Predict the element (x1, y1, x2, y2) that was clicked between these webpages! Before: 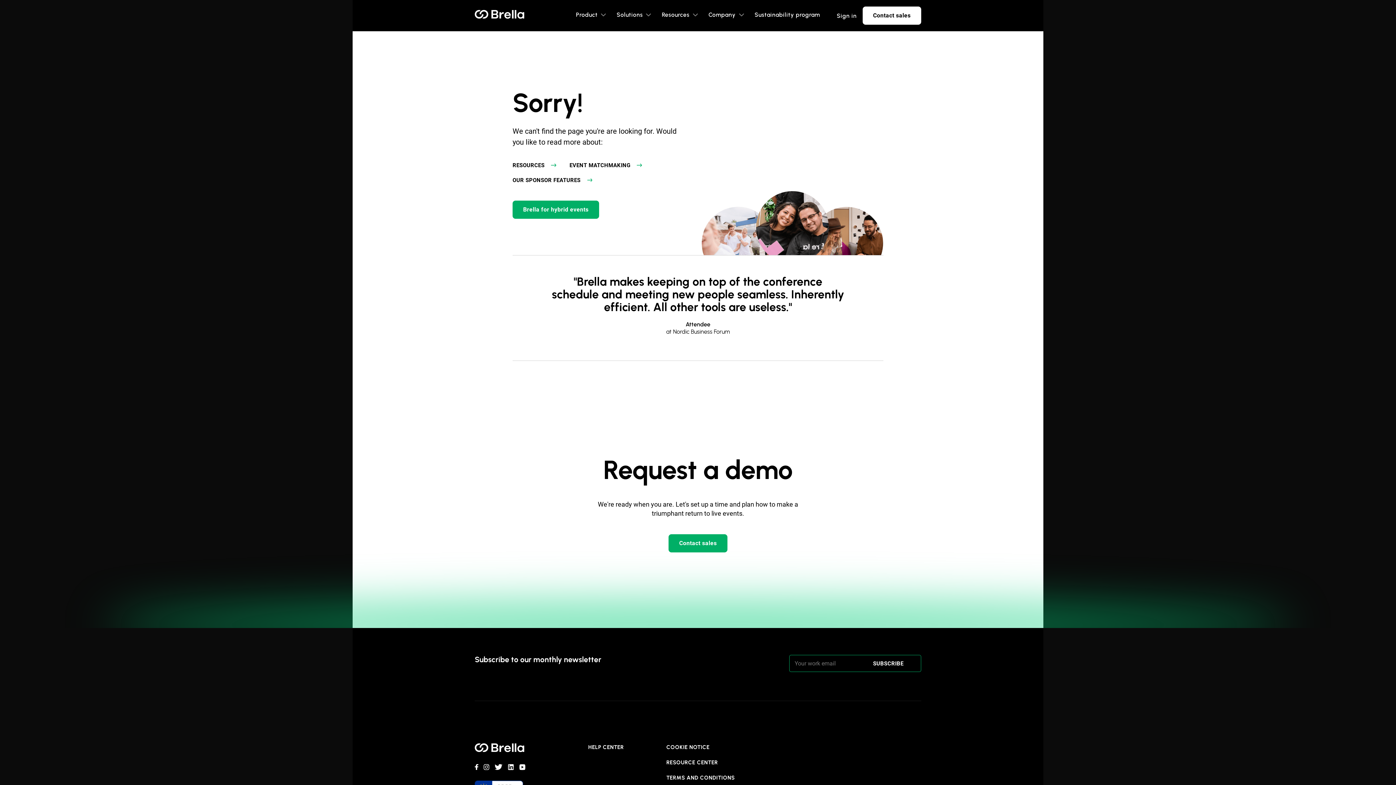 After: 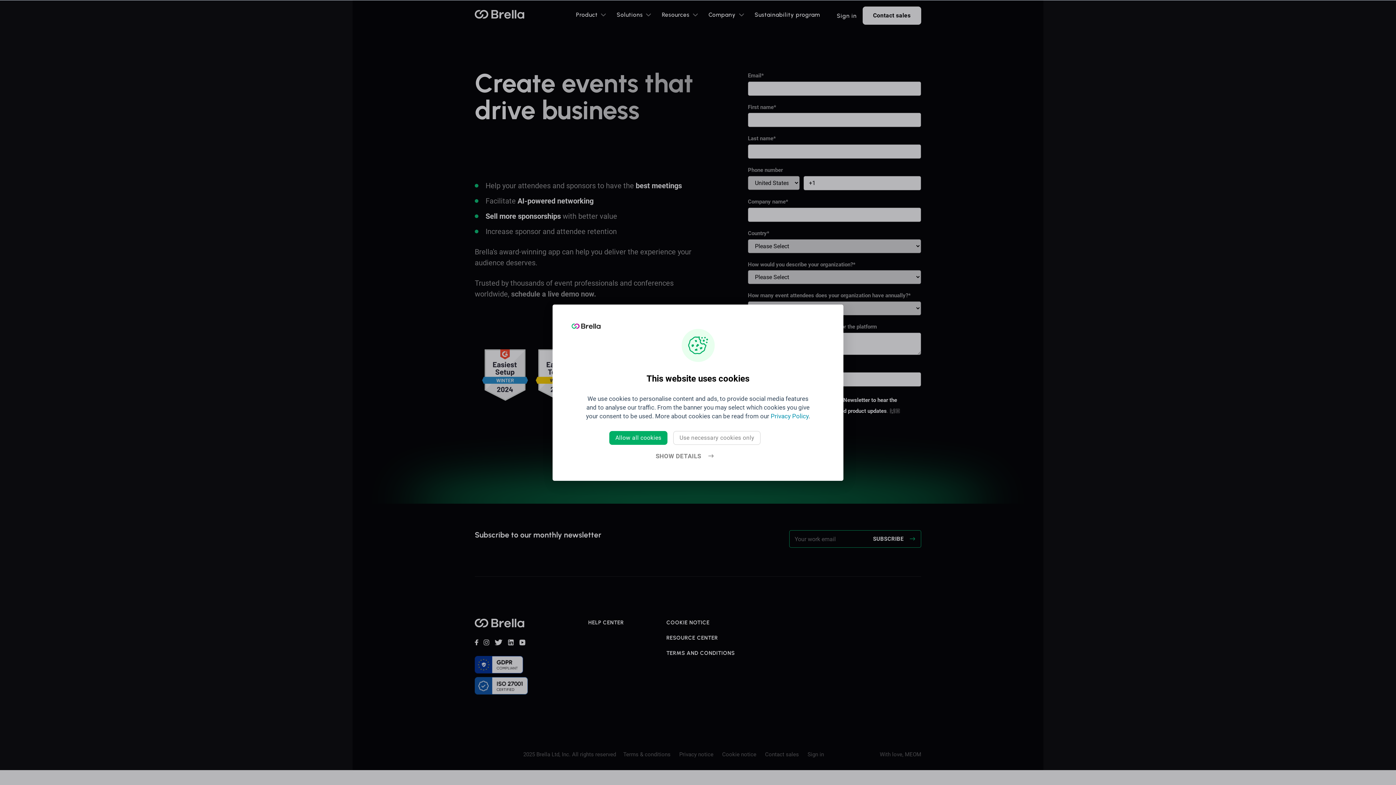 Action: bbox: (668, 534, 727, 552) label: Contact sales